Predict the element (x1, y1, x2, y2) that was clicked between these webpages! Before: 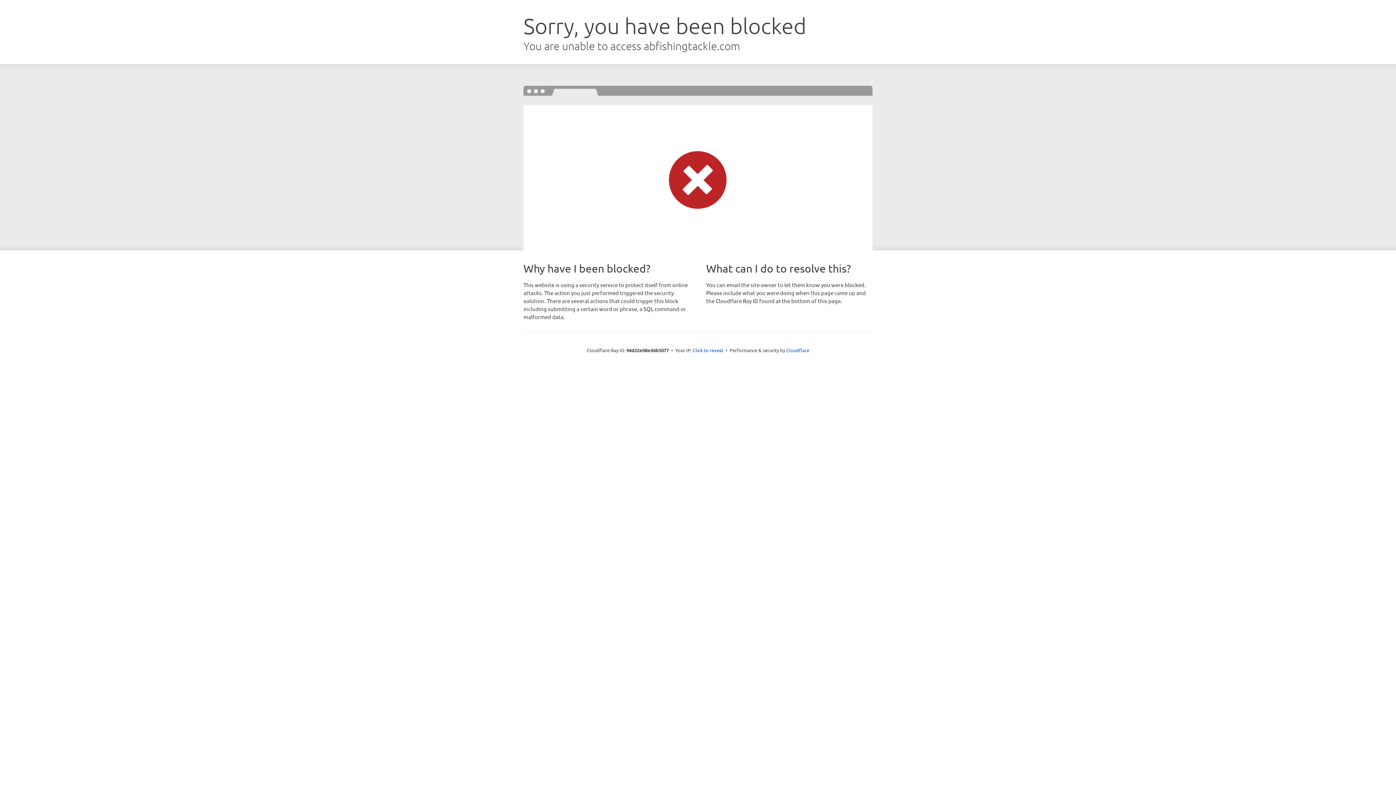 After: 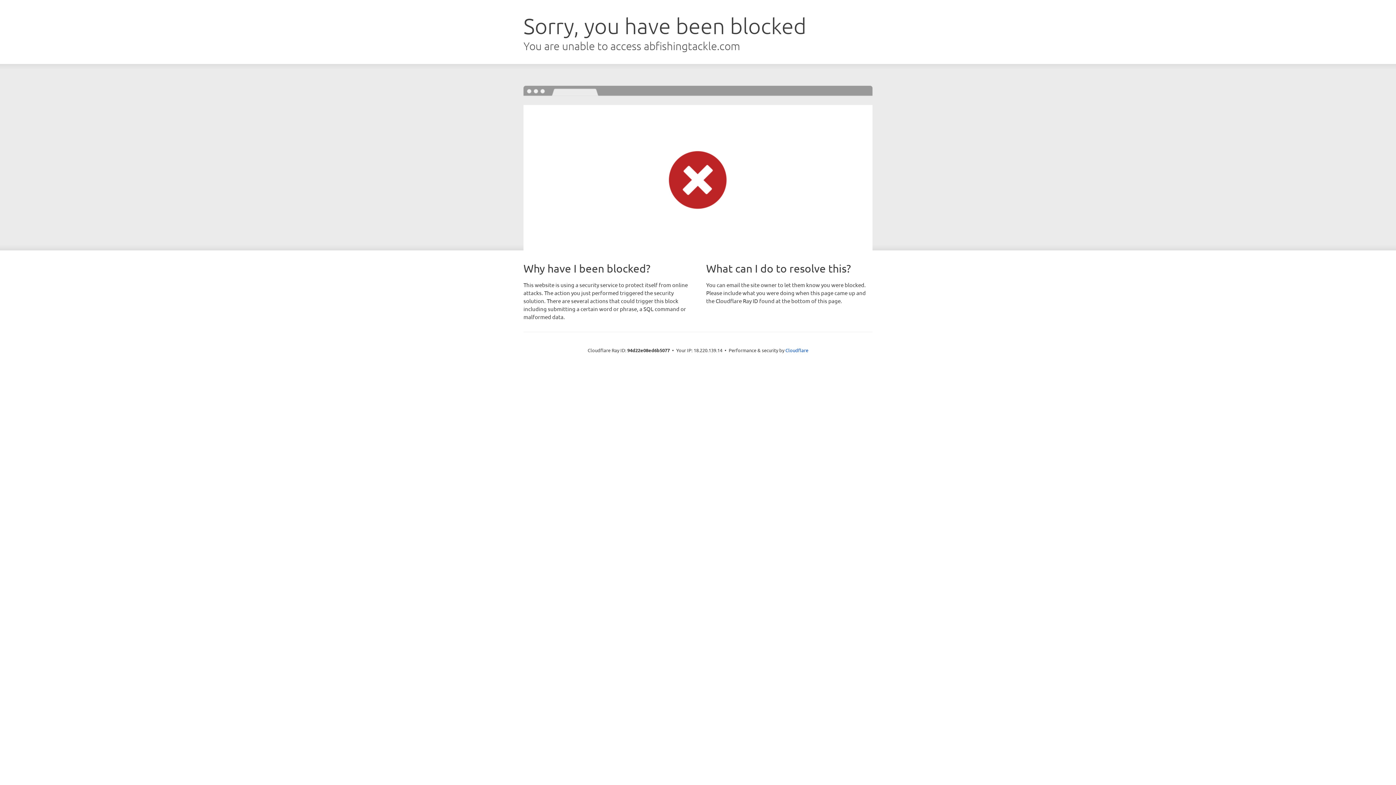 Action: bbox: (692, 346, 723, 353) label: Click to reveal